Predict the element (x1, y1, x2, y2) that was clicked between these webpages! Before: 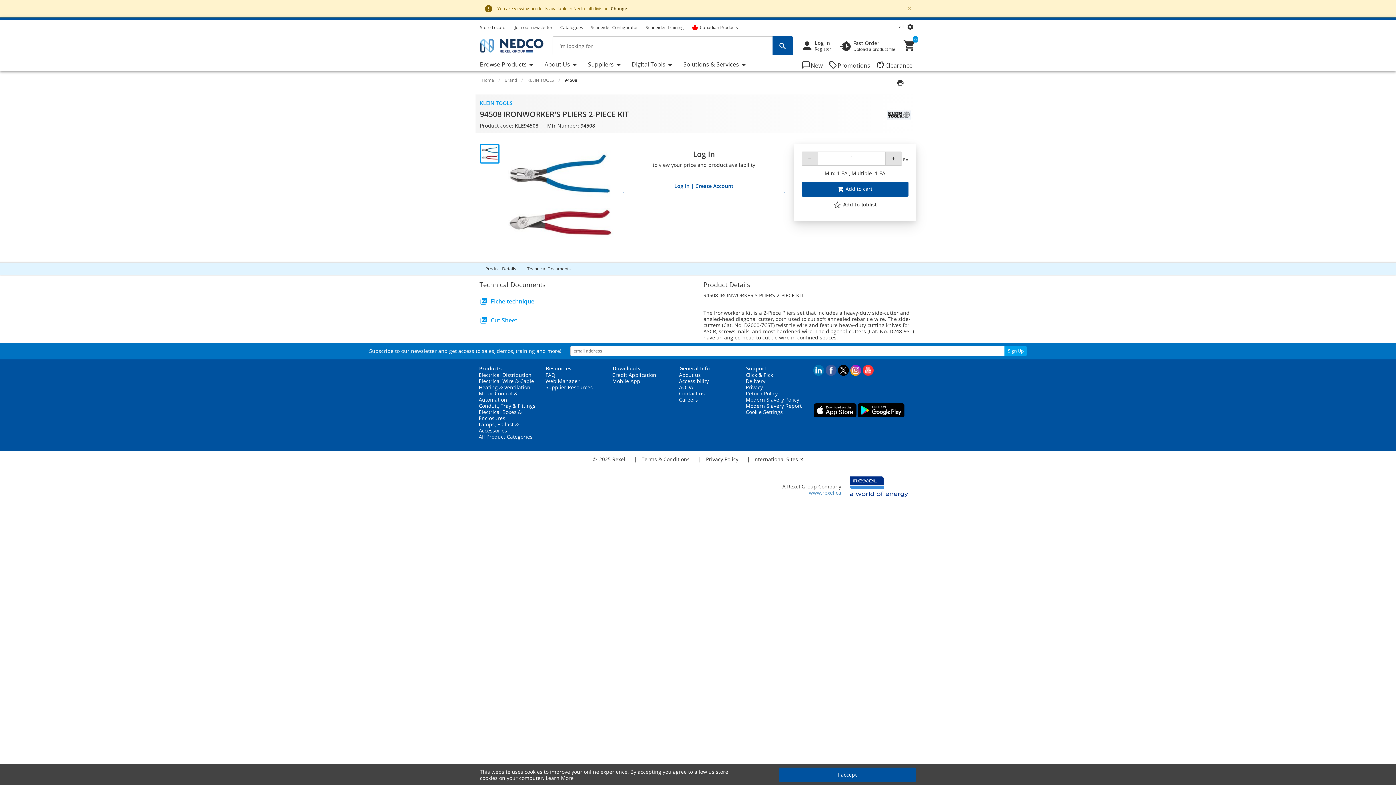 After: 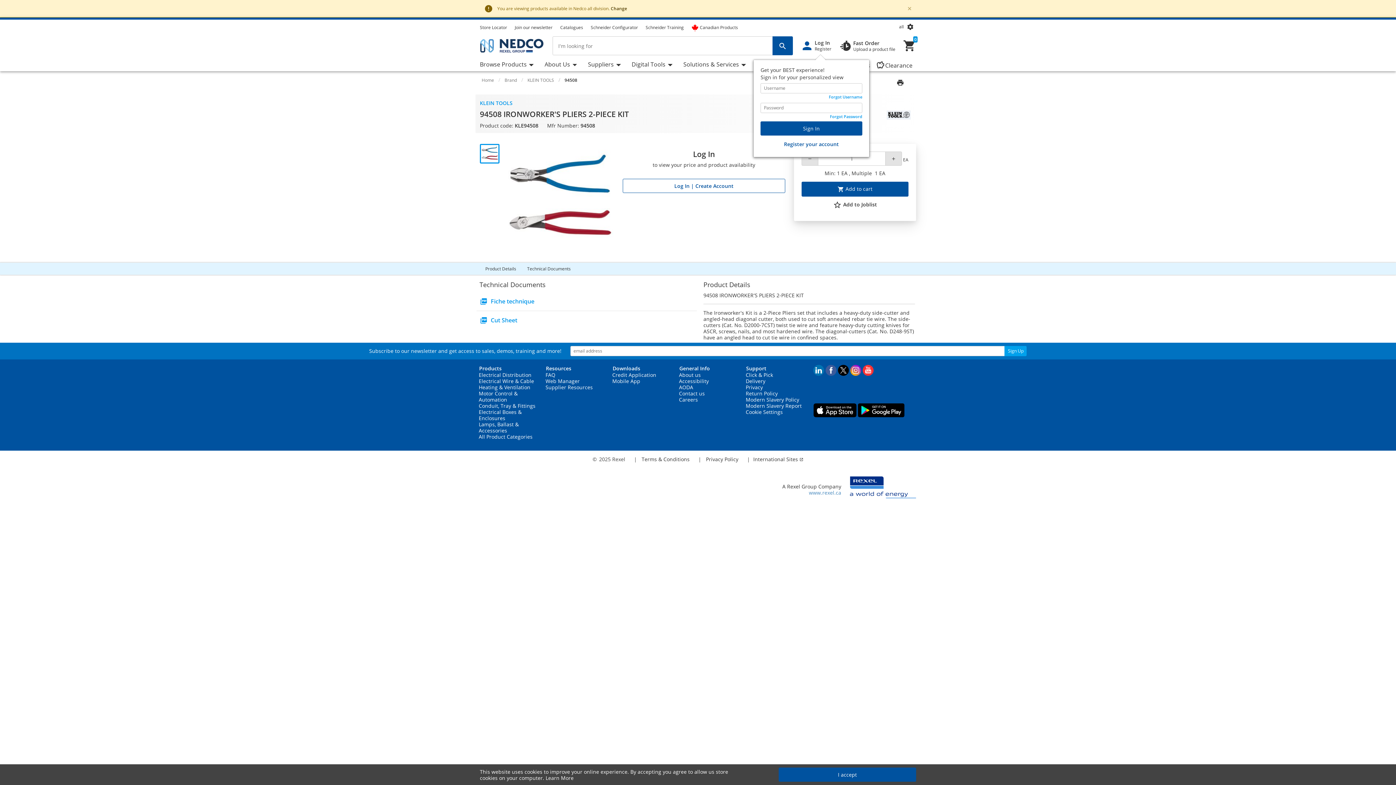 Action: label:  bbox: (800, 39, 814, 52)